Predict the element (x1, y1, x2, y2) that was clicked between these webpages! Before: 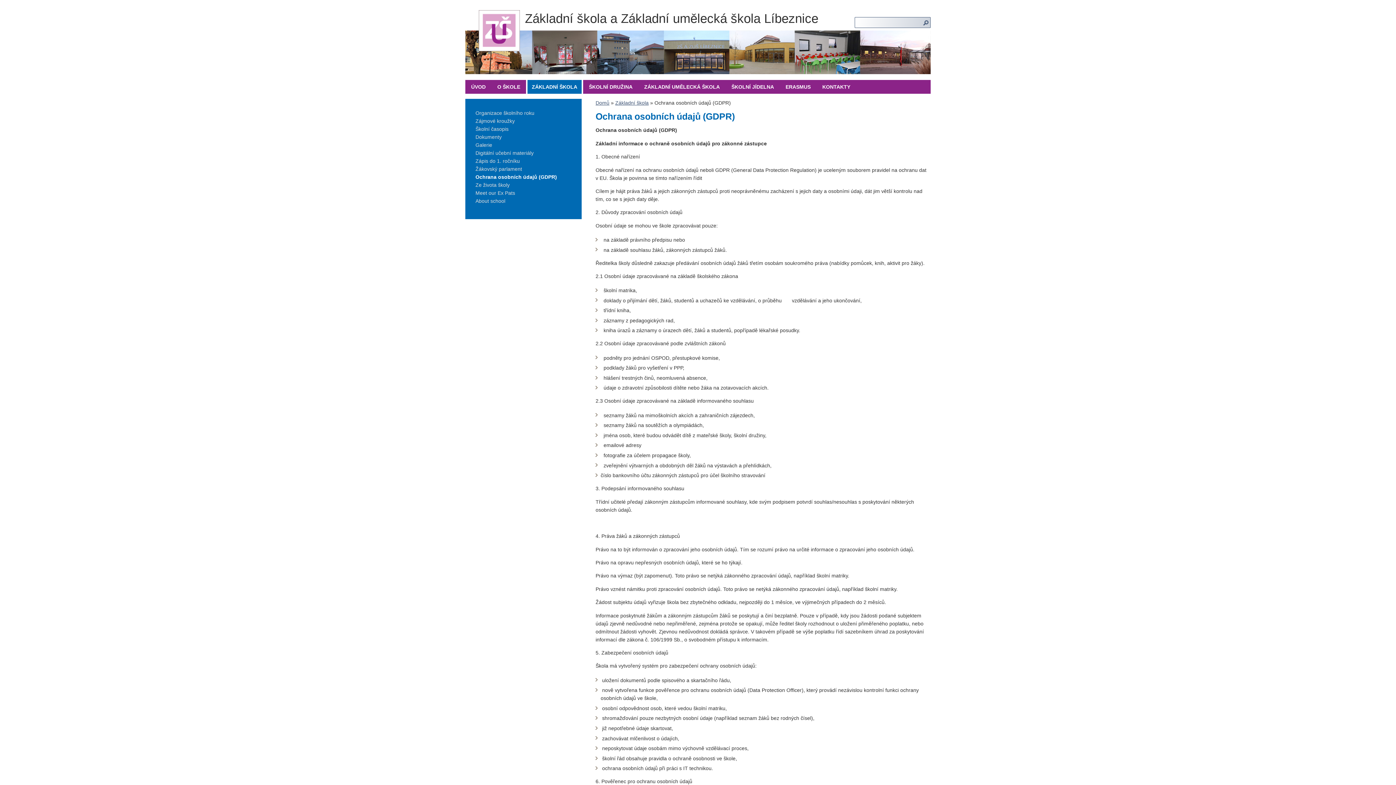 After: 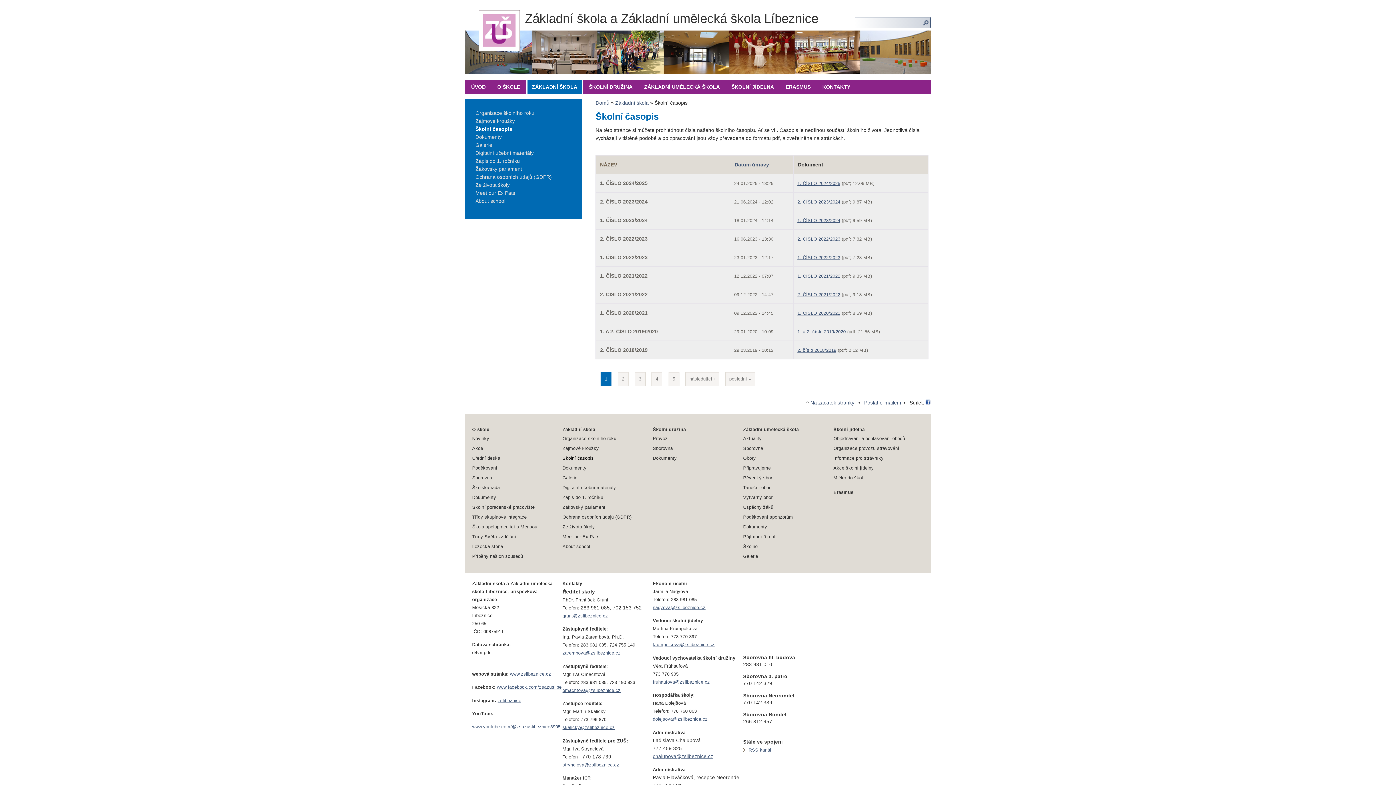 Action: bbox: (475, 126, 508, 131) label: Školní časopis